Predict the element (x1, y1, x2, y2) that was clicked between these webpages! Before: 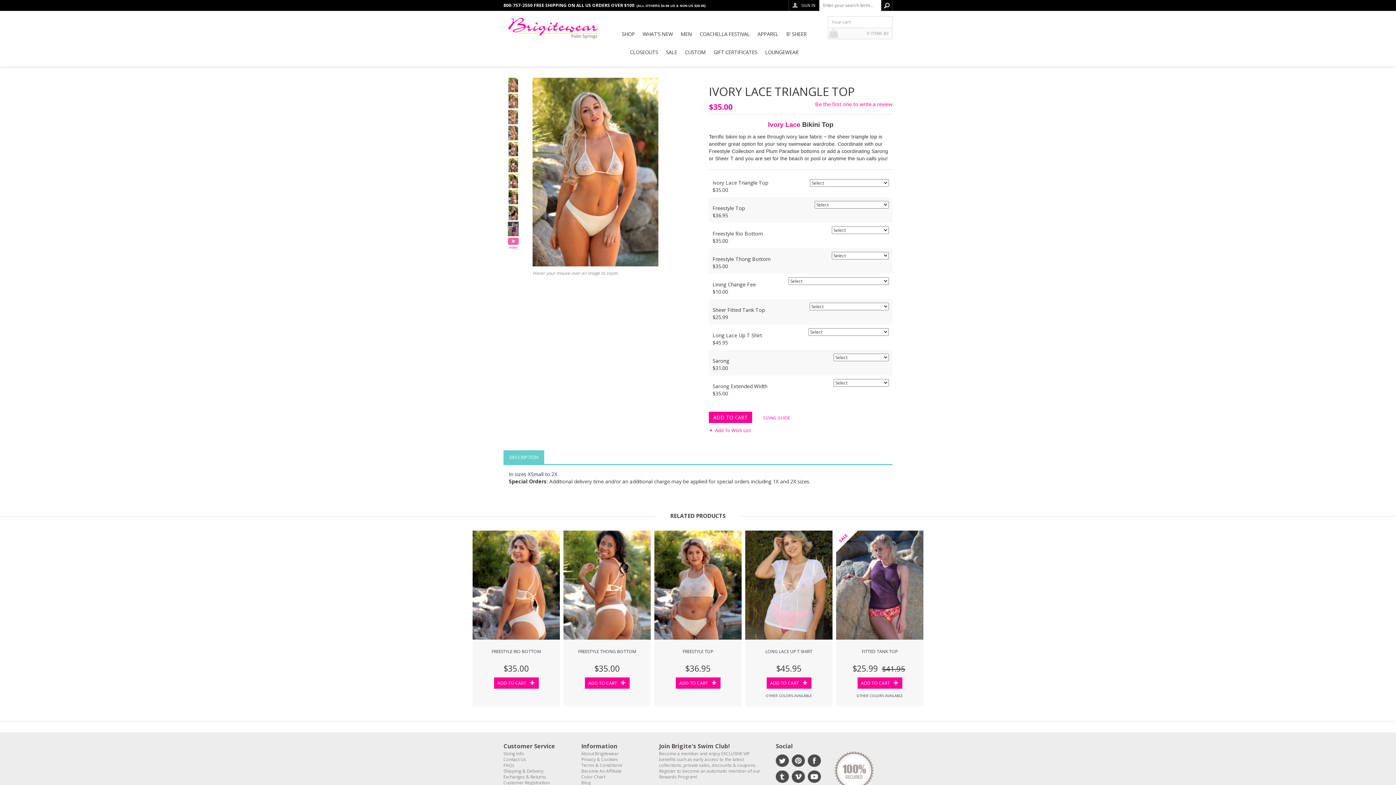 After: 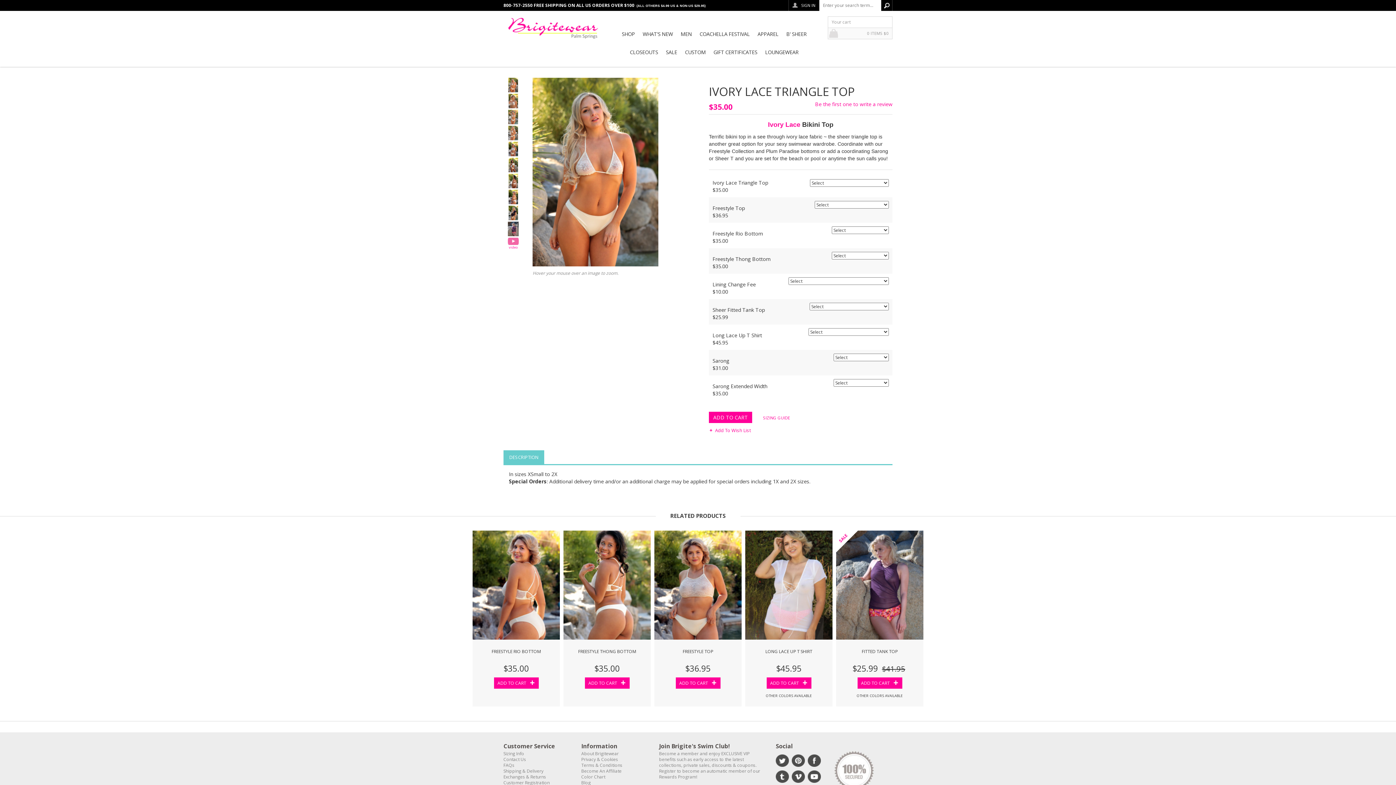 Action: bbox: (792, 770, 805, 783)